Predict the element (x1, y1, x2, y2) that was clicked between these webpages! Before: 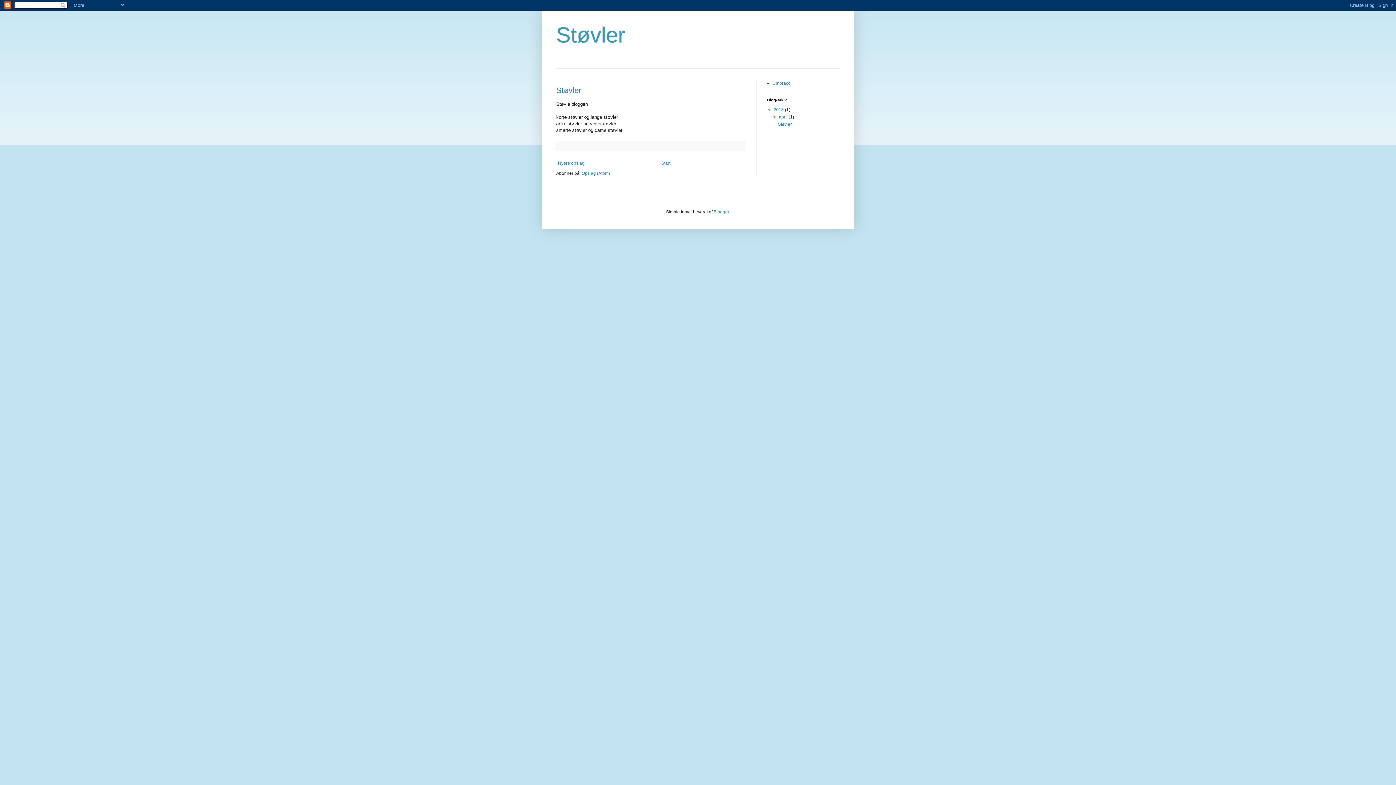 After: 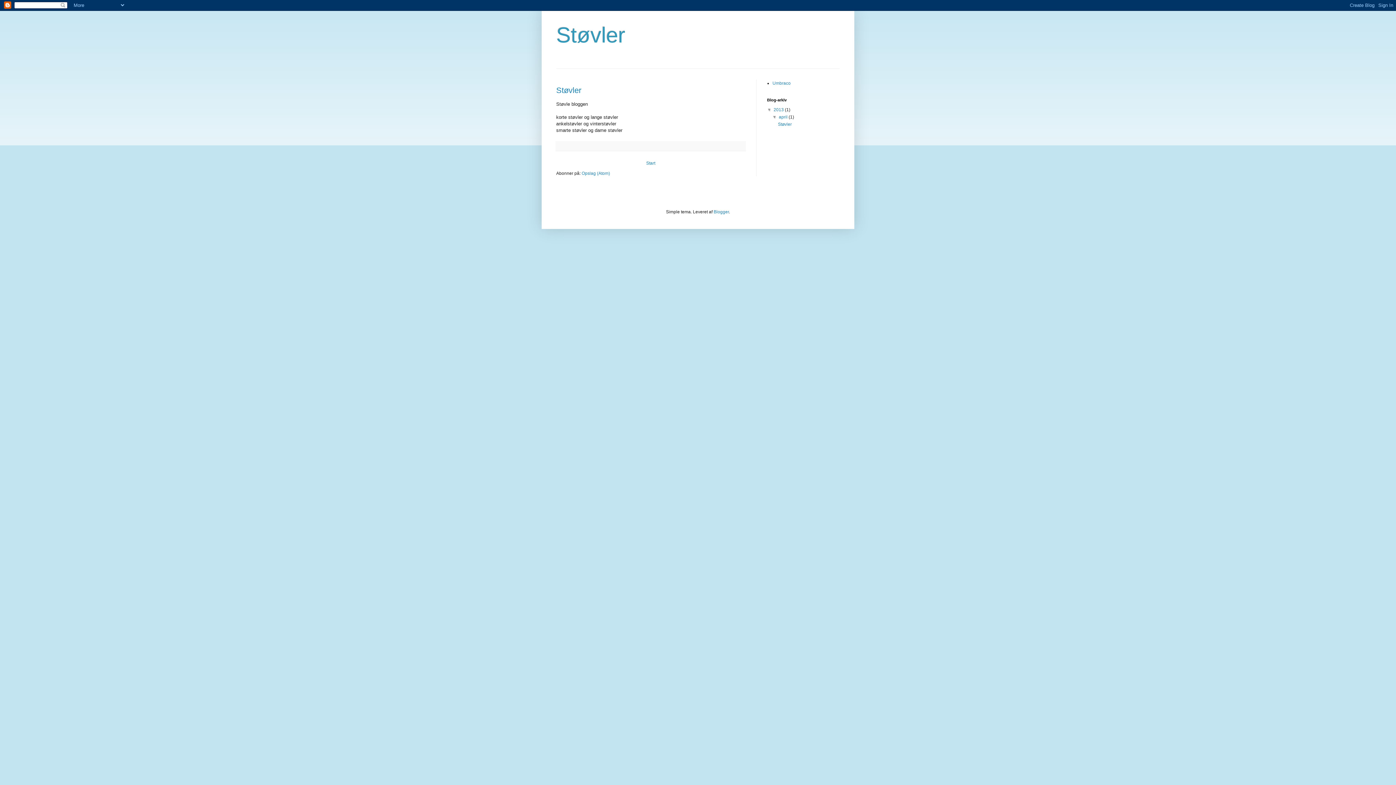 Action: bbox: (556, 22, 625, 47) label: Støvler